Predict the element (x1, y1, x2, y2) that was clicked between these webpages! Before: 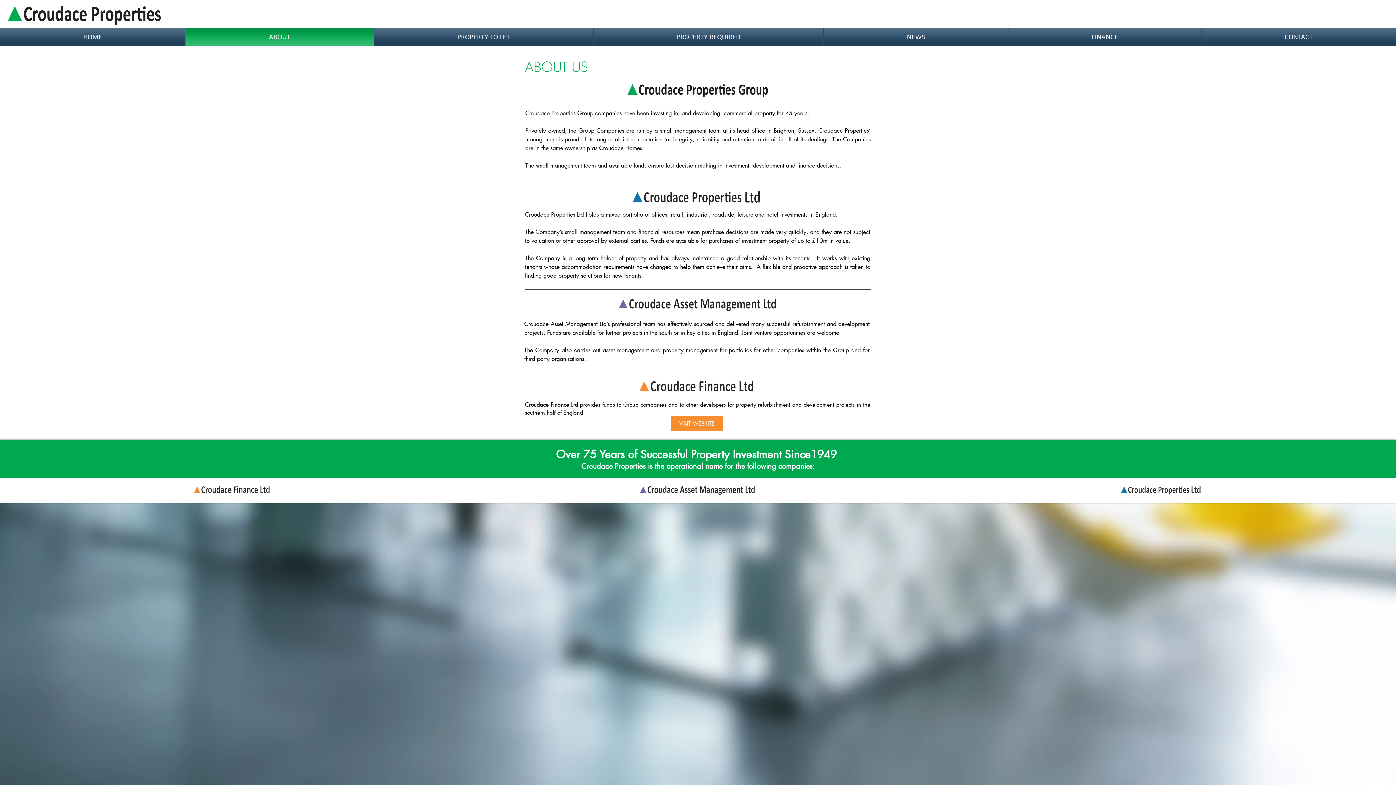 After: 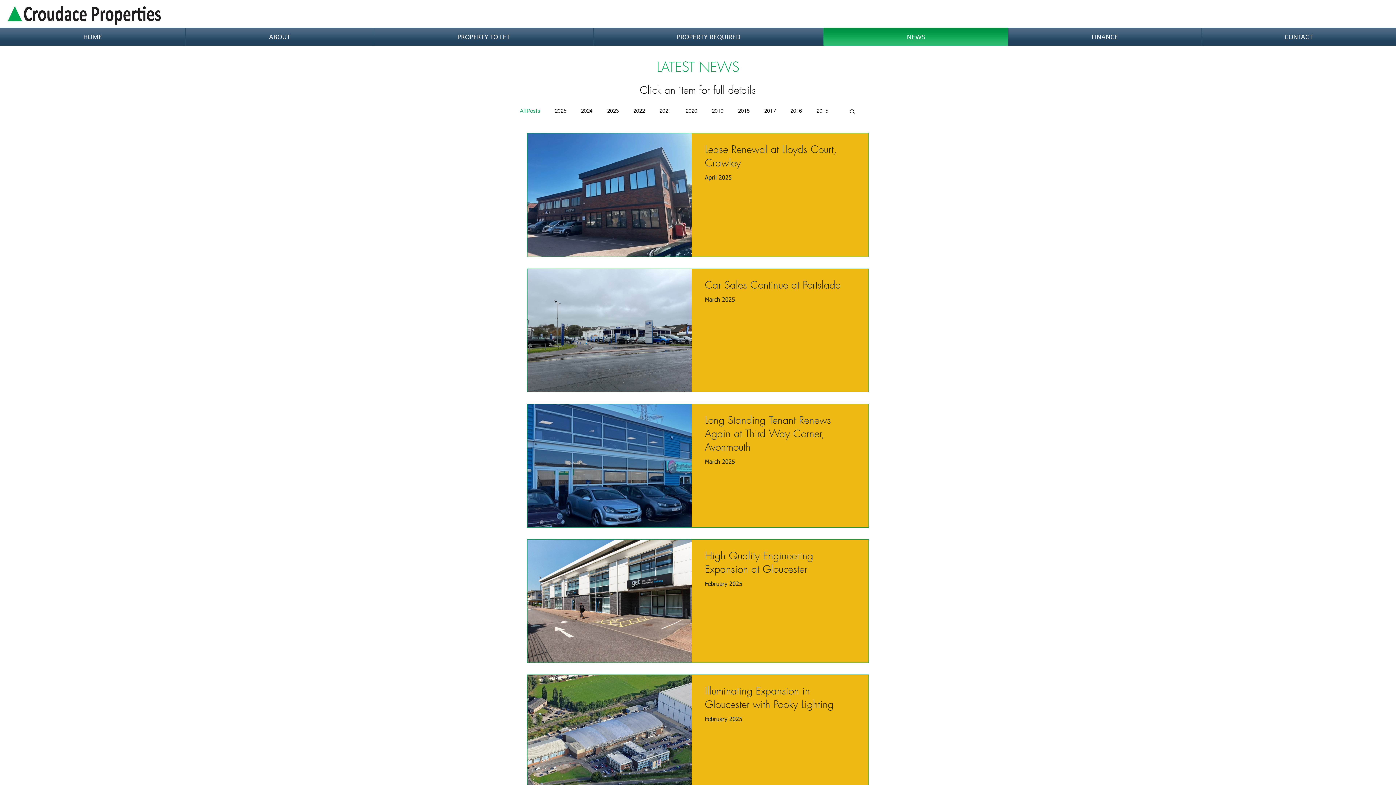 Action: bbox: (825, 27, 1006, 45) label: NEWS